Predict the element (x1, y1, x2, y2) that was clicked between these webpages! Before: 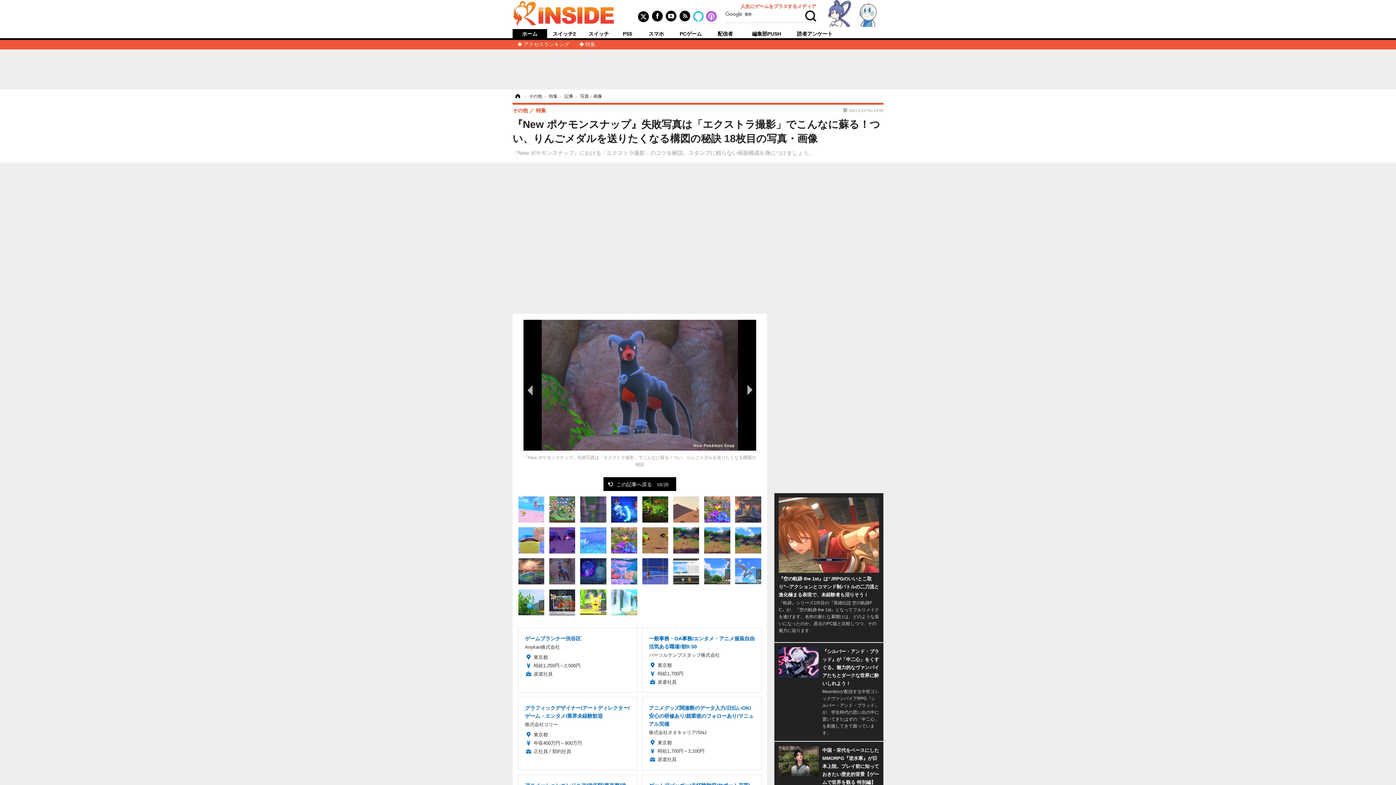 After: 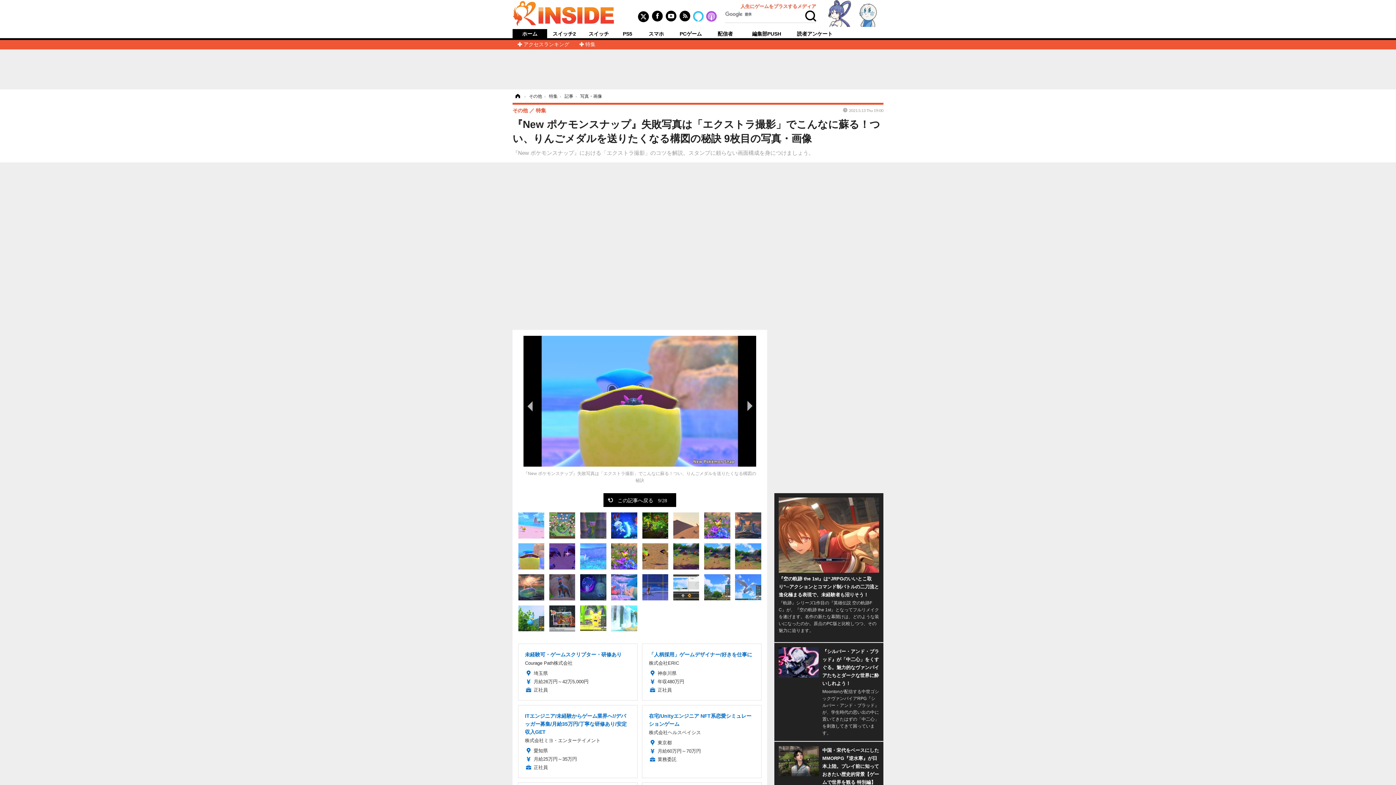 Action: bbox: (518, 537, 544, 543)